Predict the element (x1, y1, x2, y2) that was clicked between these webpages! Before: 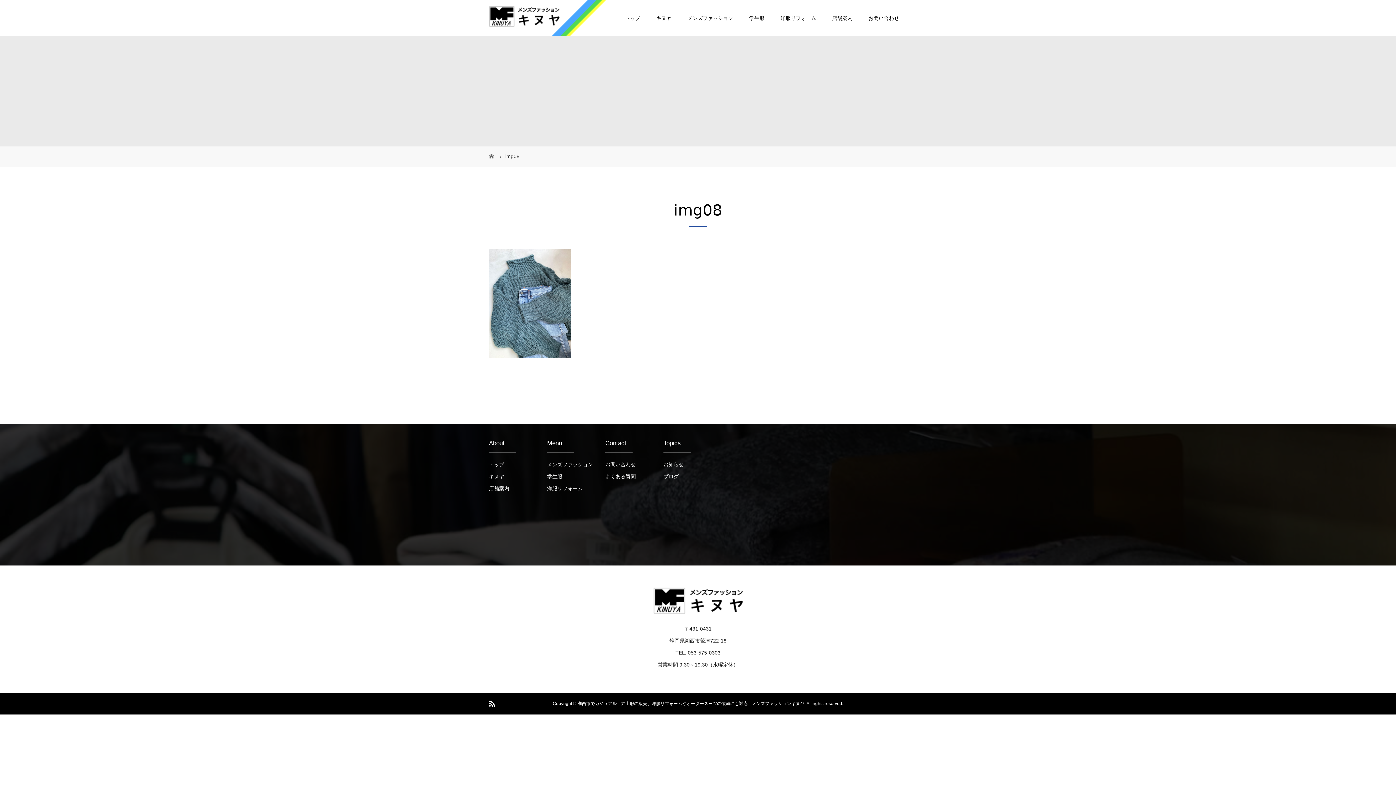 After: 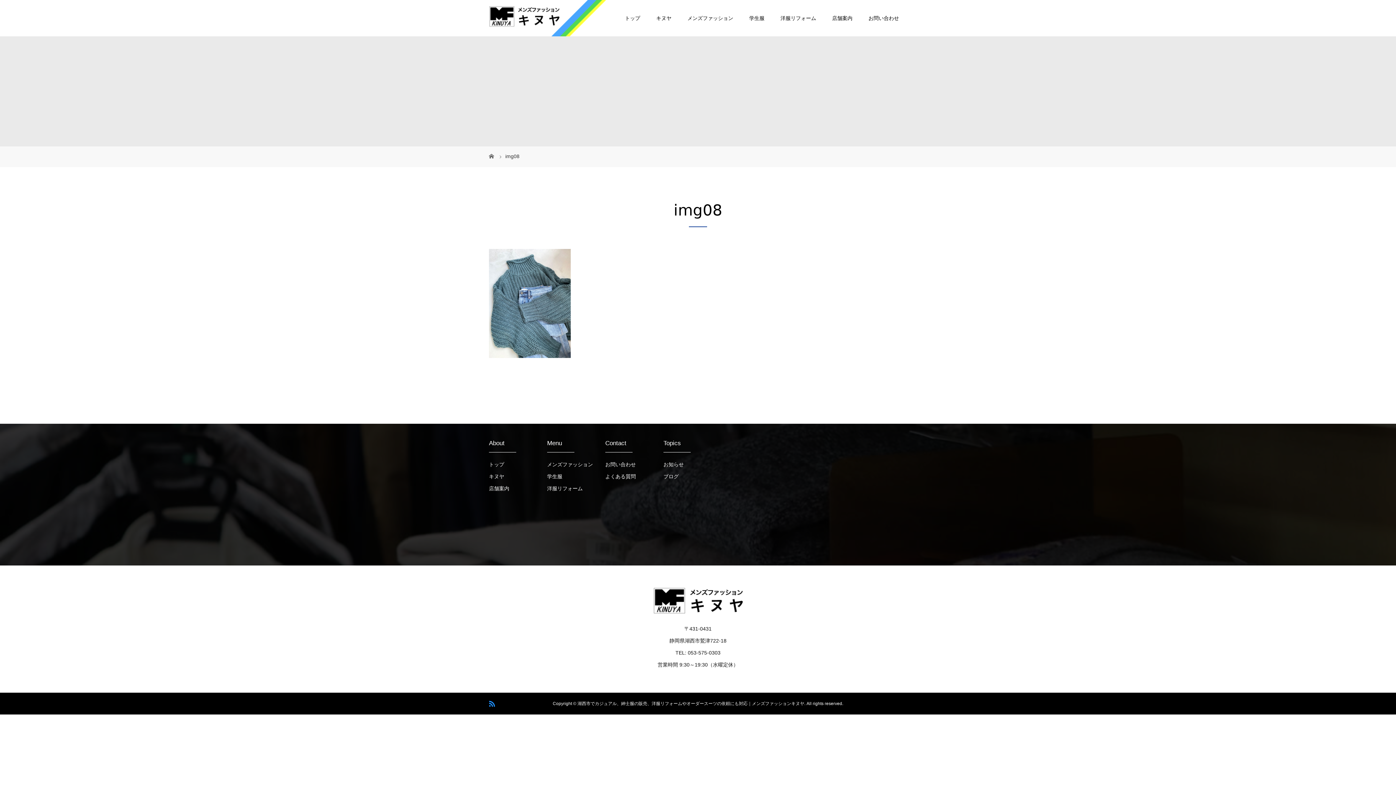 Action: bbox: (489, 701, 495, 707)